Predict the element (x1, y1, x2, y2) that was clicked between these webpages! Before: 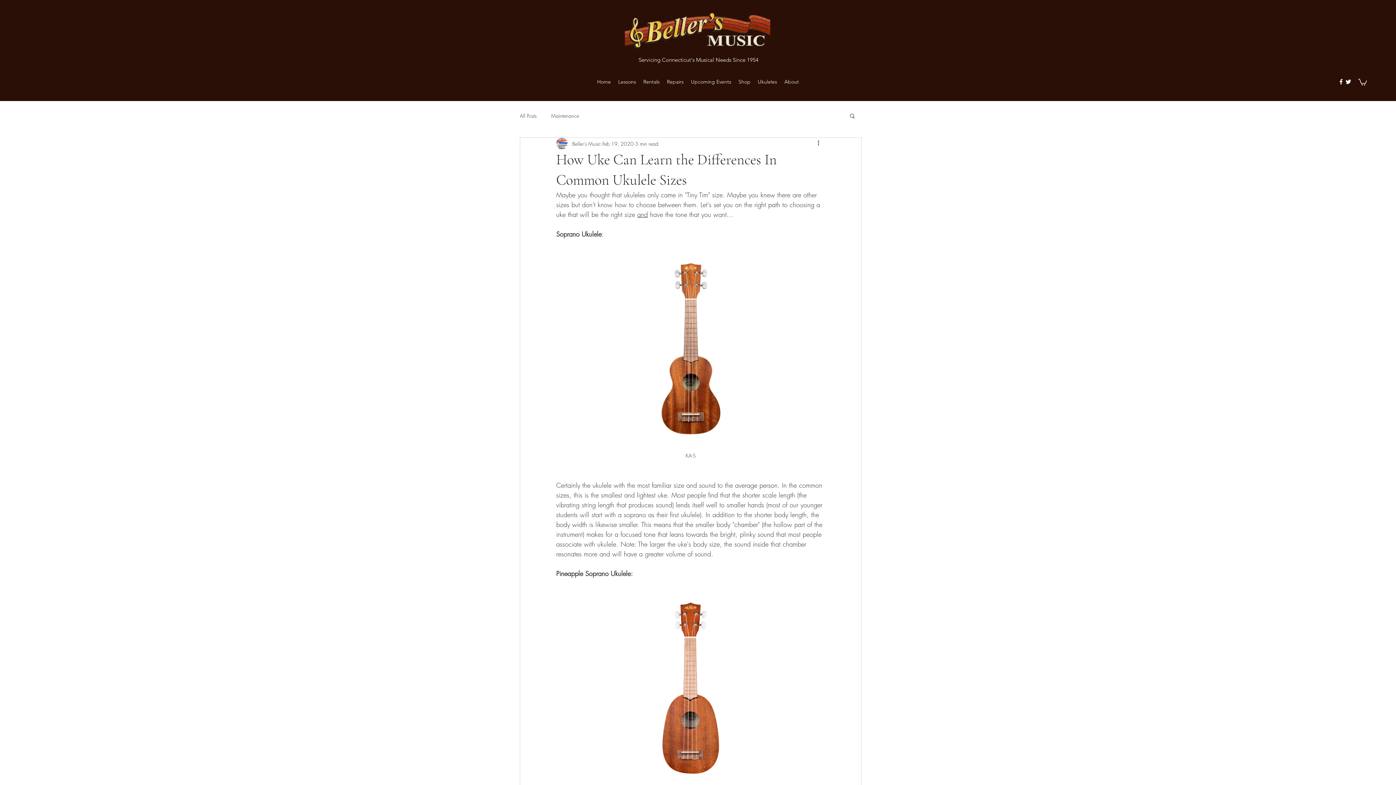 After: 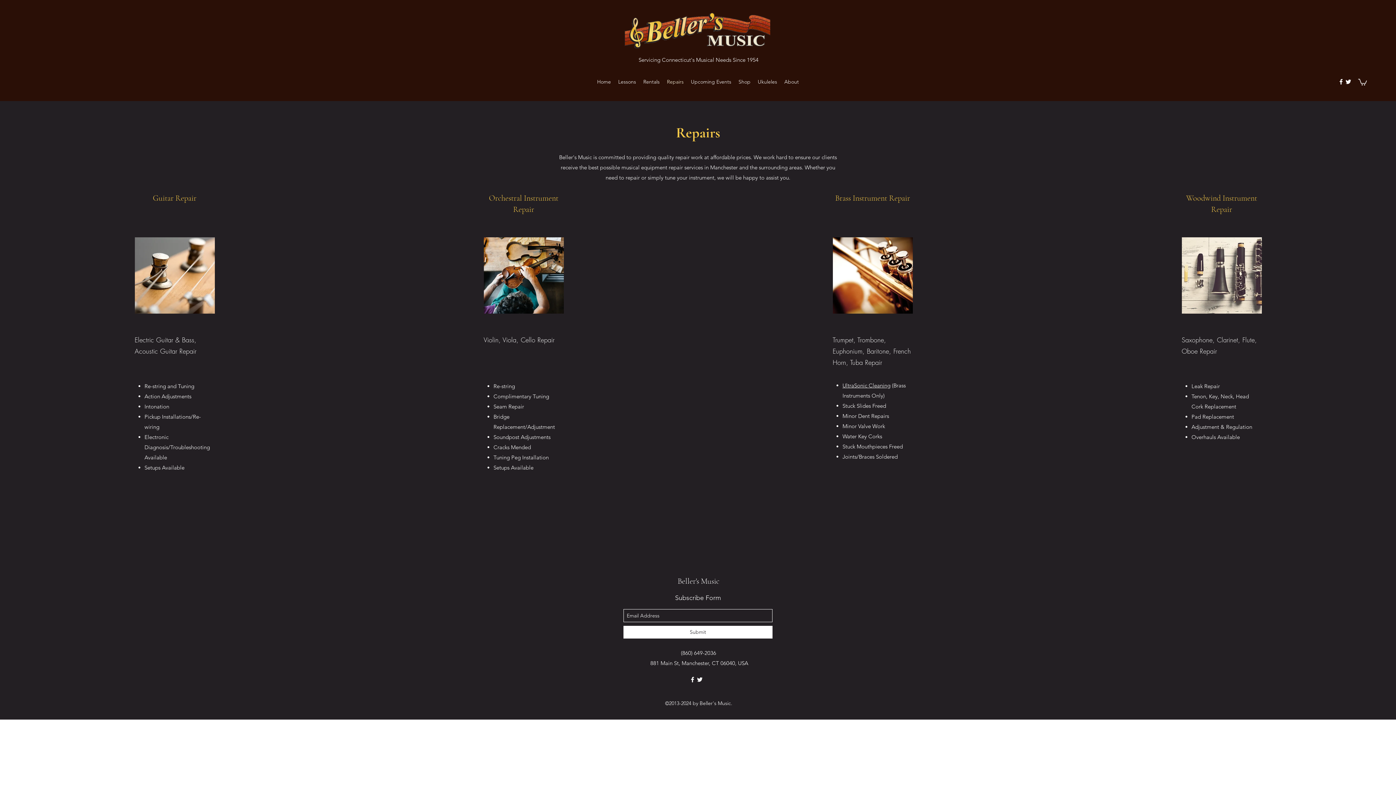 Action: label: Repairs bbox: (663, 76, 687, 87)